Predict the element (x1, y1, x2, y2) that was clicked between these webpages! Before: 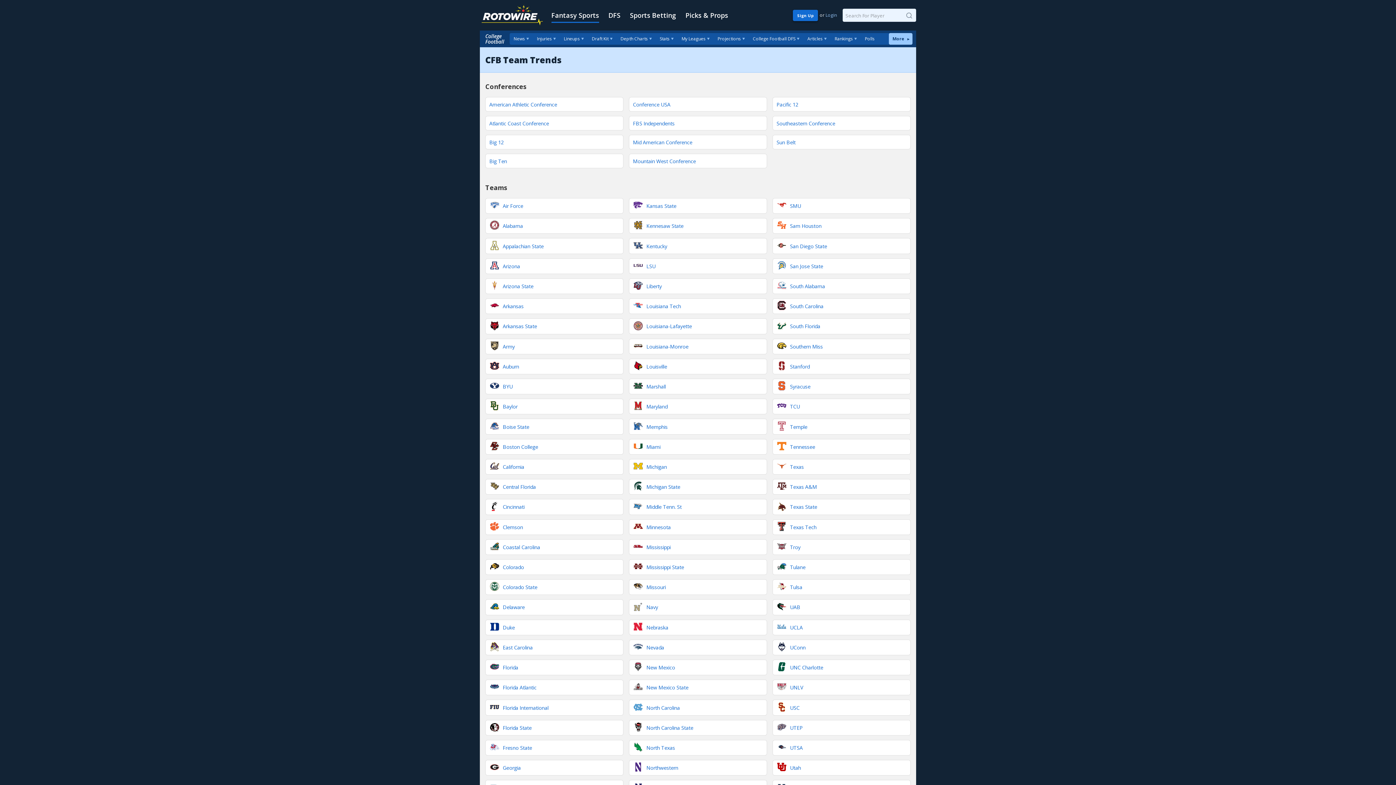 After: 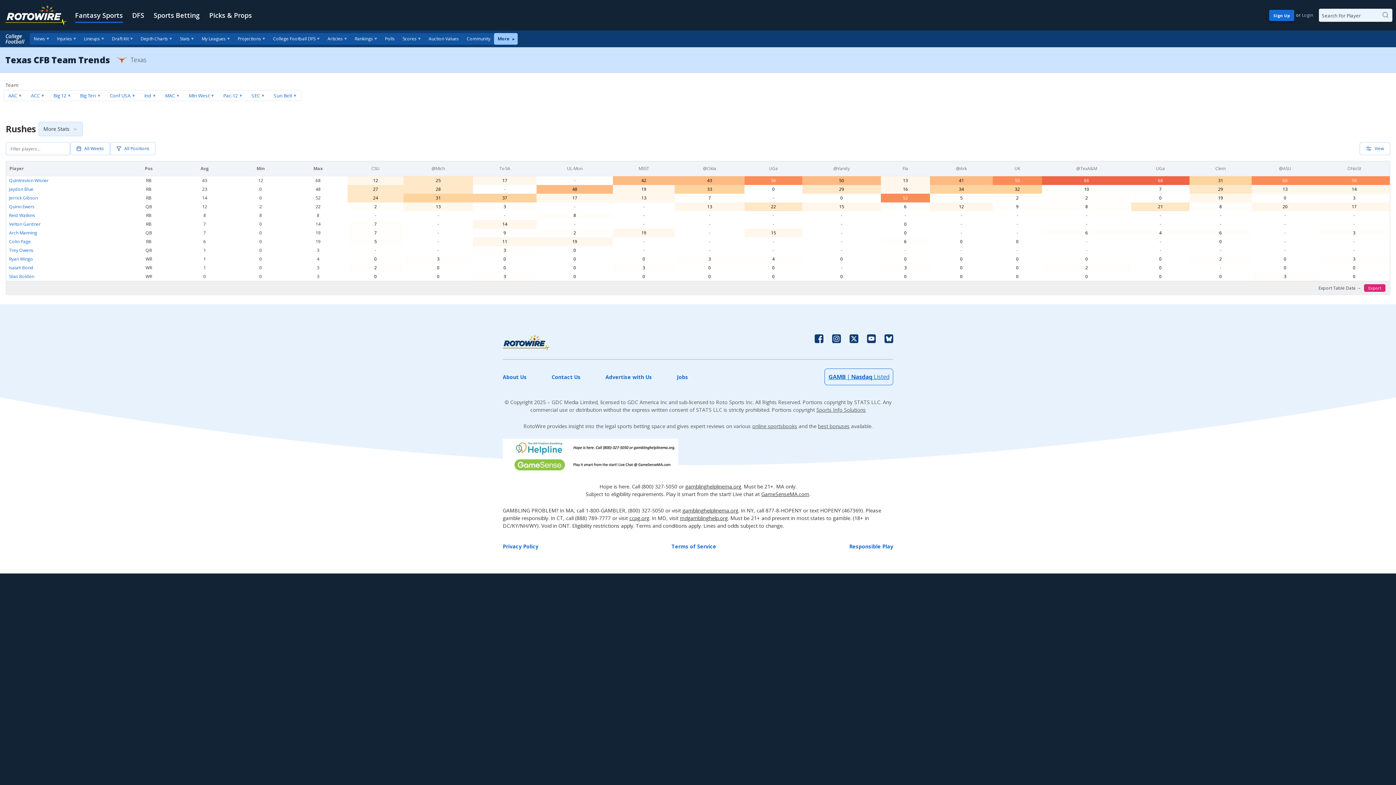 Action: label: Texas bbox: (772, 459, 910, 474)